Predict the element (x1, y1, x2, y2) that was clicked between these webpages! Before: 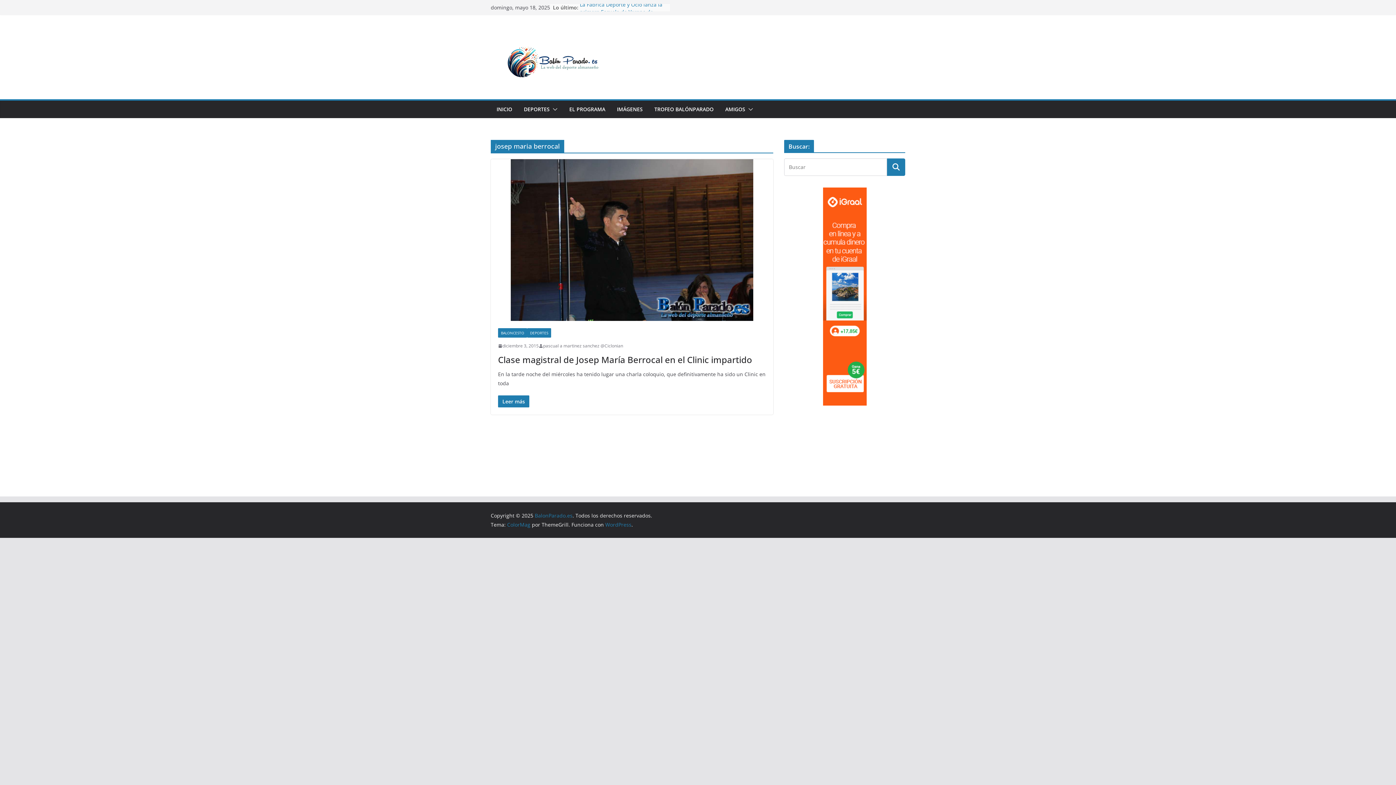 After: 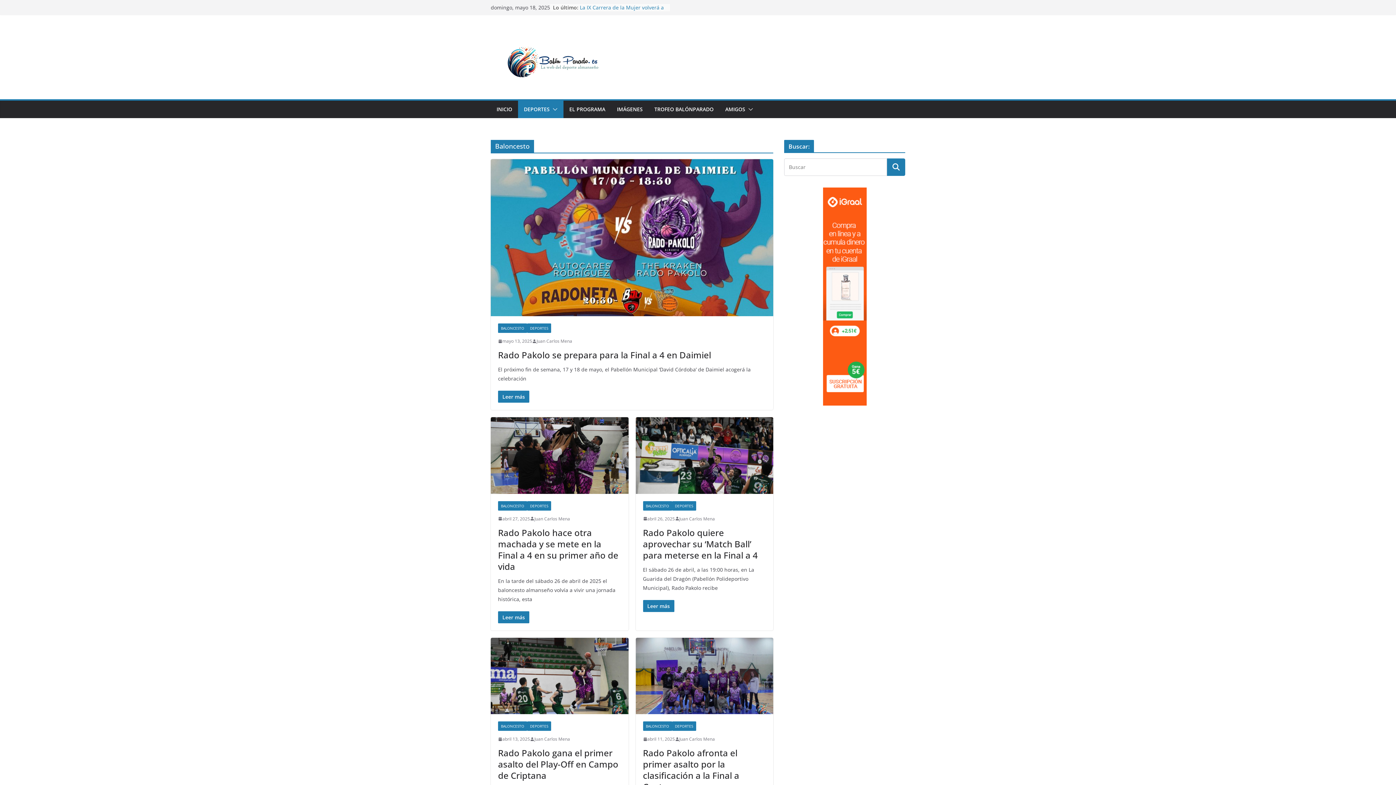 Action: label: BALONCESTO bbox: (498, 328, 527, 337)